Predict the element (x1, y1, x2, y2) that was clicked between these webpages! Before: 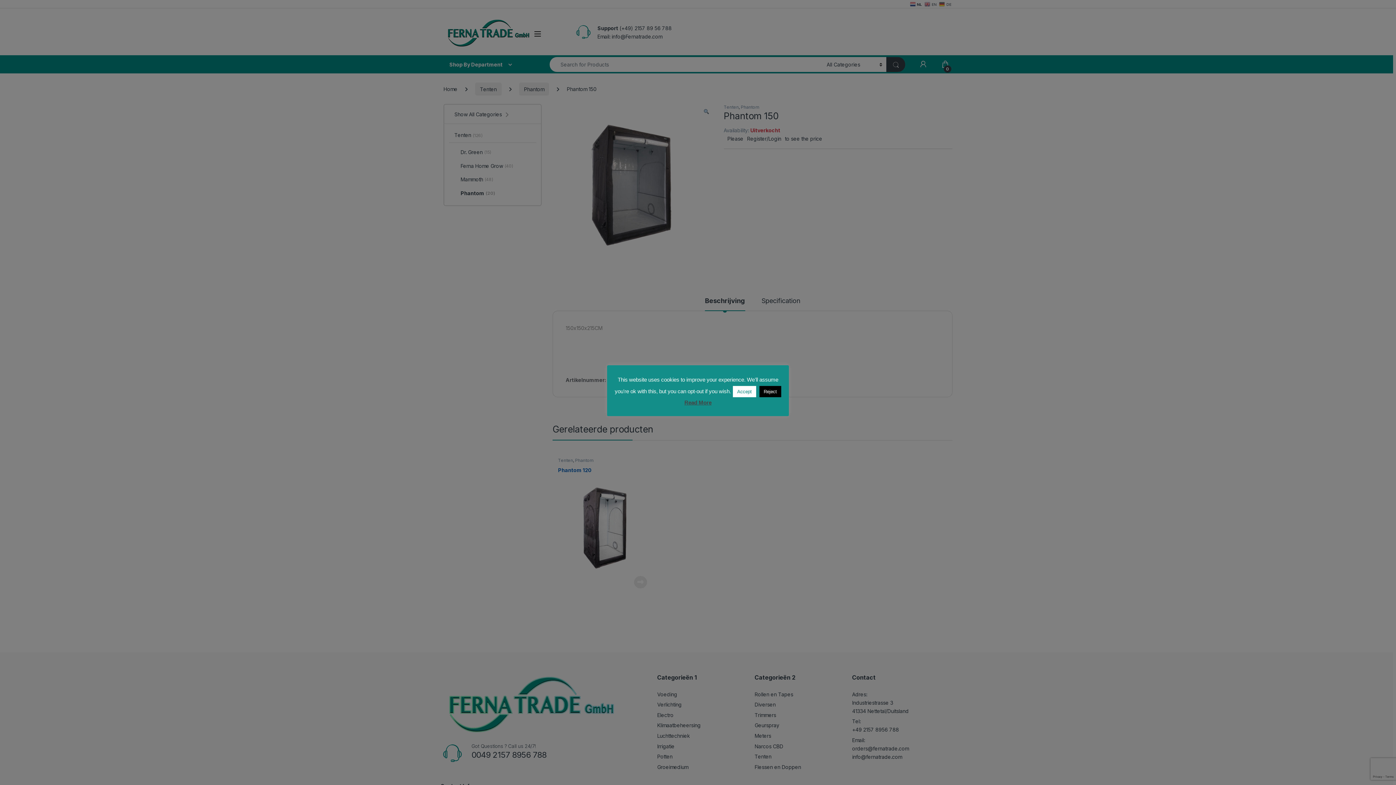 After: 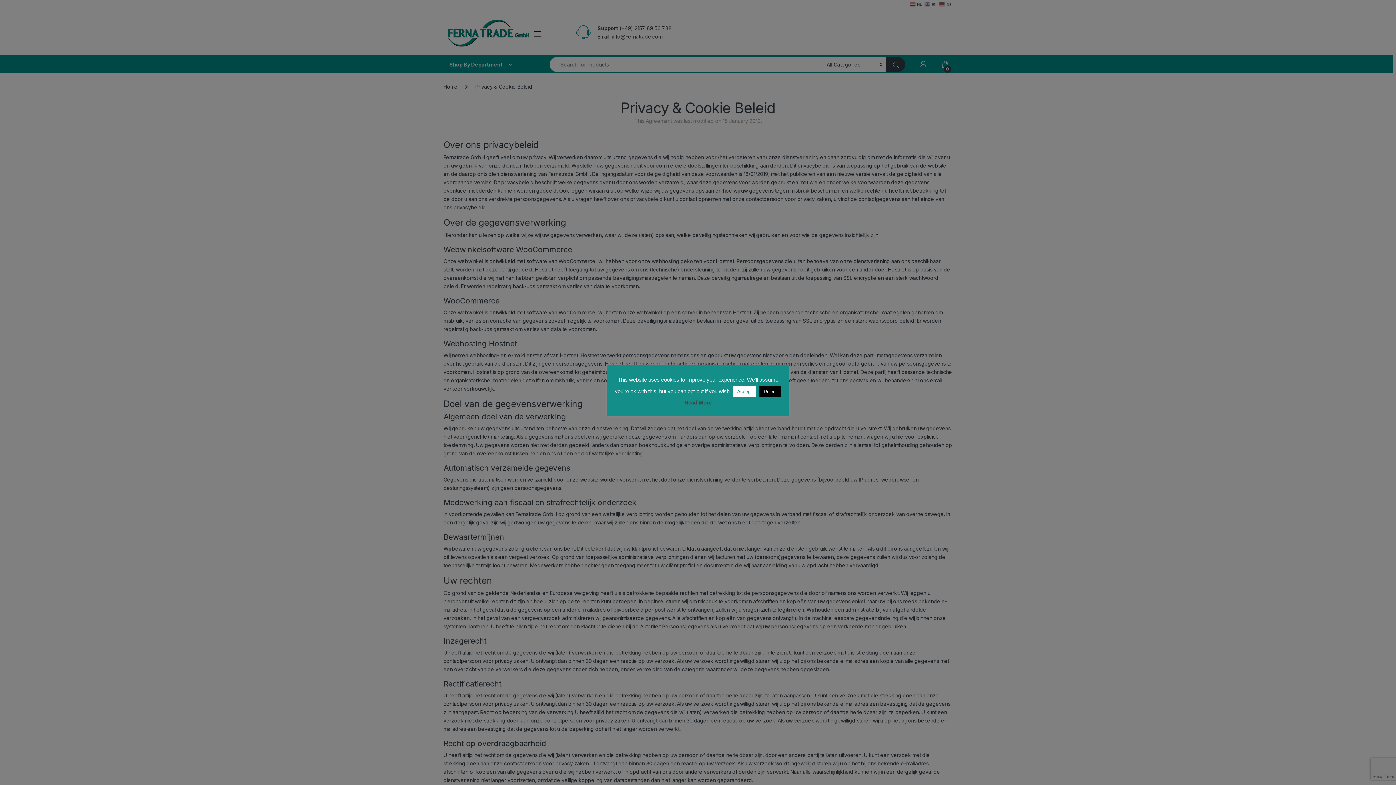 Action: bbox: (684, 398, 711, 407) label: Read More